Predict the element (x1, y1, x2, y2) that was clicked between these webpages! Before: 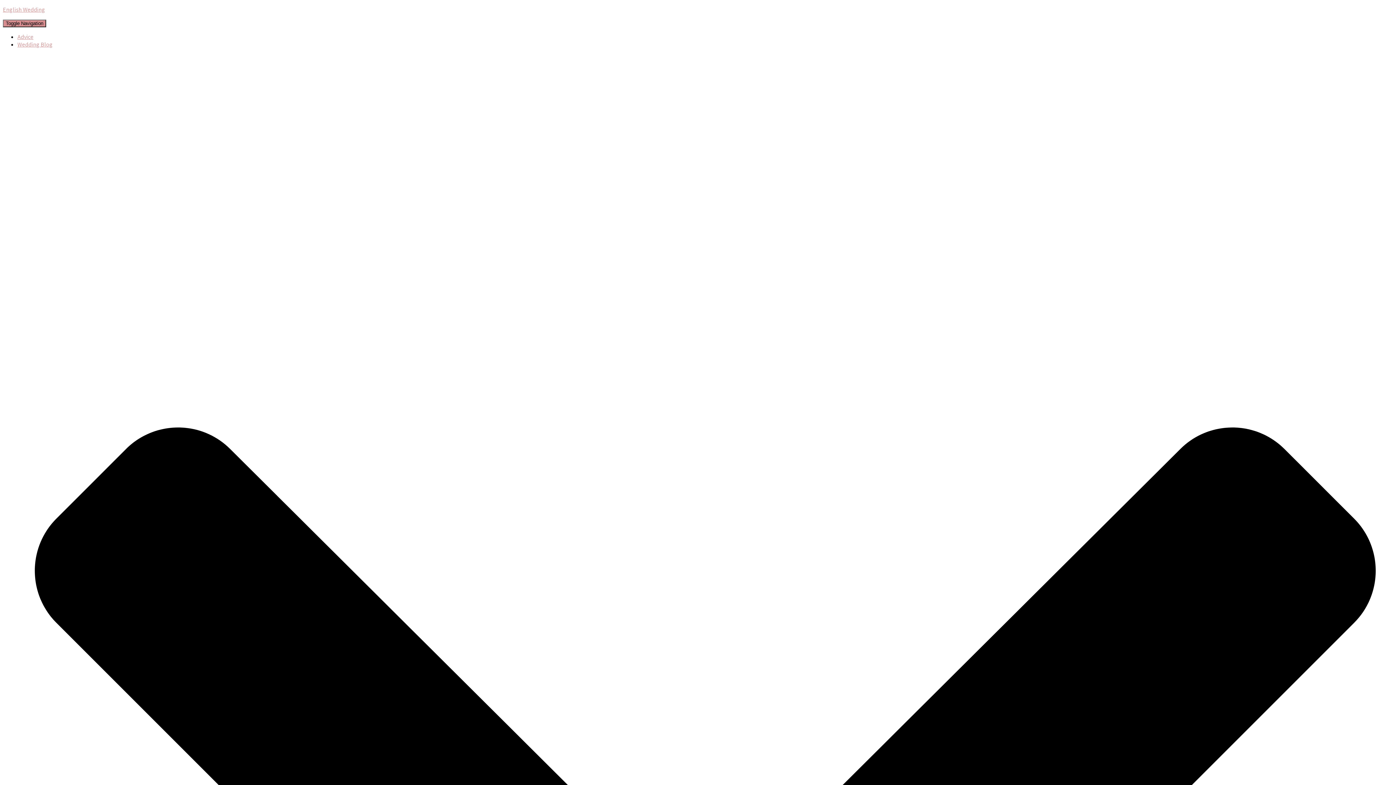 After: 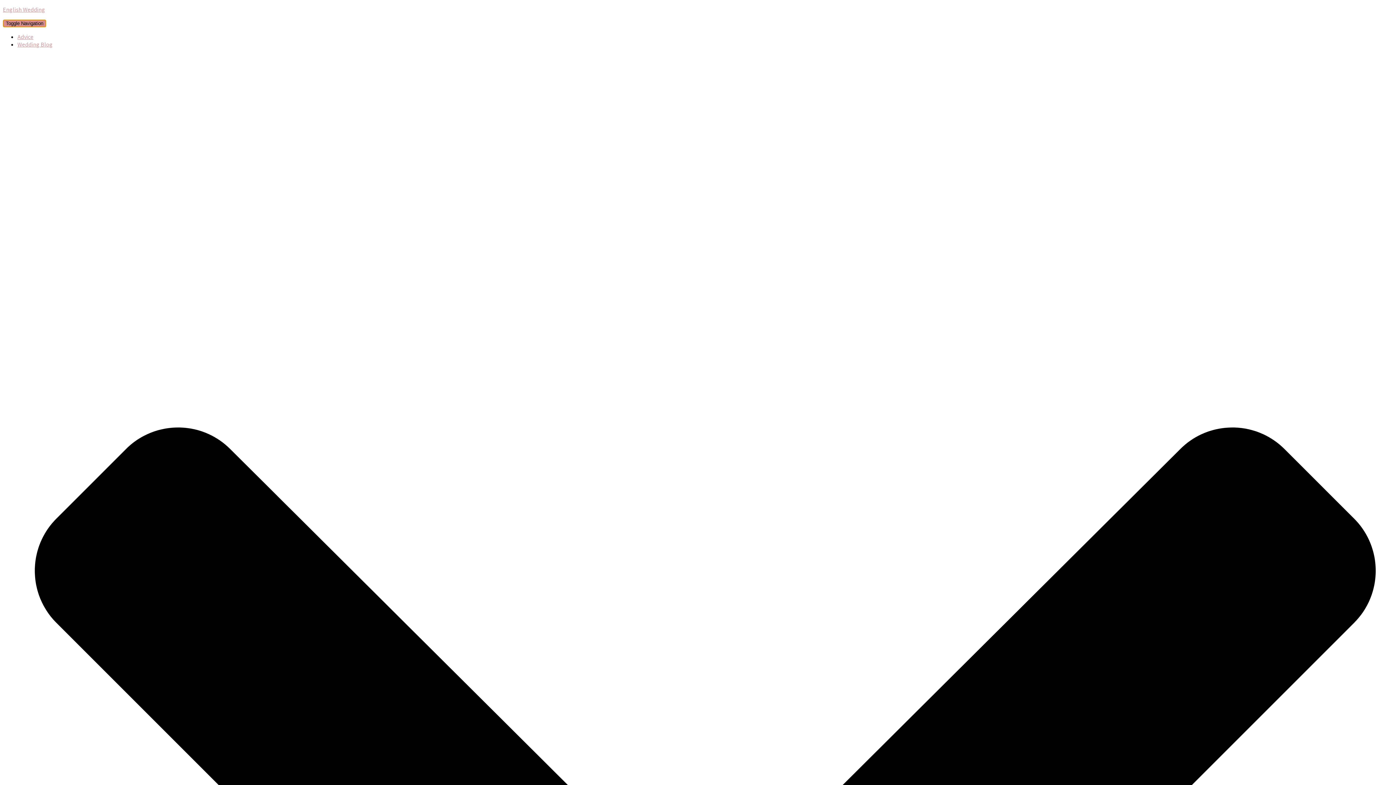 Action: bbox: (2, 19, 46, 27) label: Toggle Navigation